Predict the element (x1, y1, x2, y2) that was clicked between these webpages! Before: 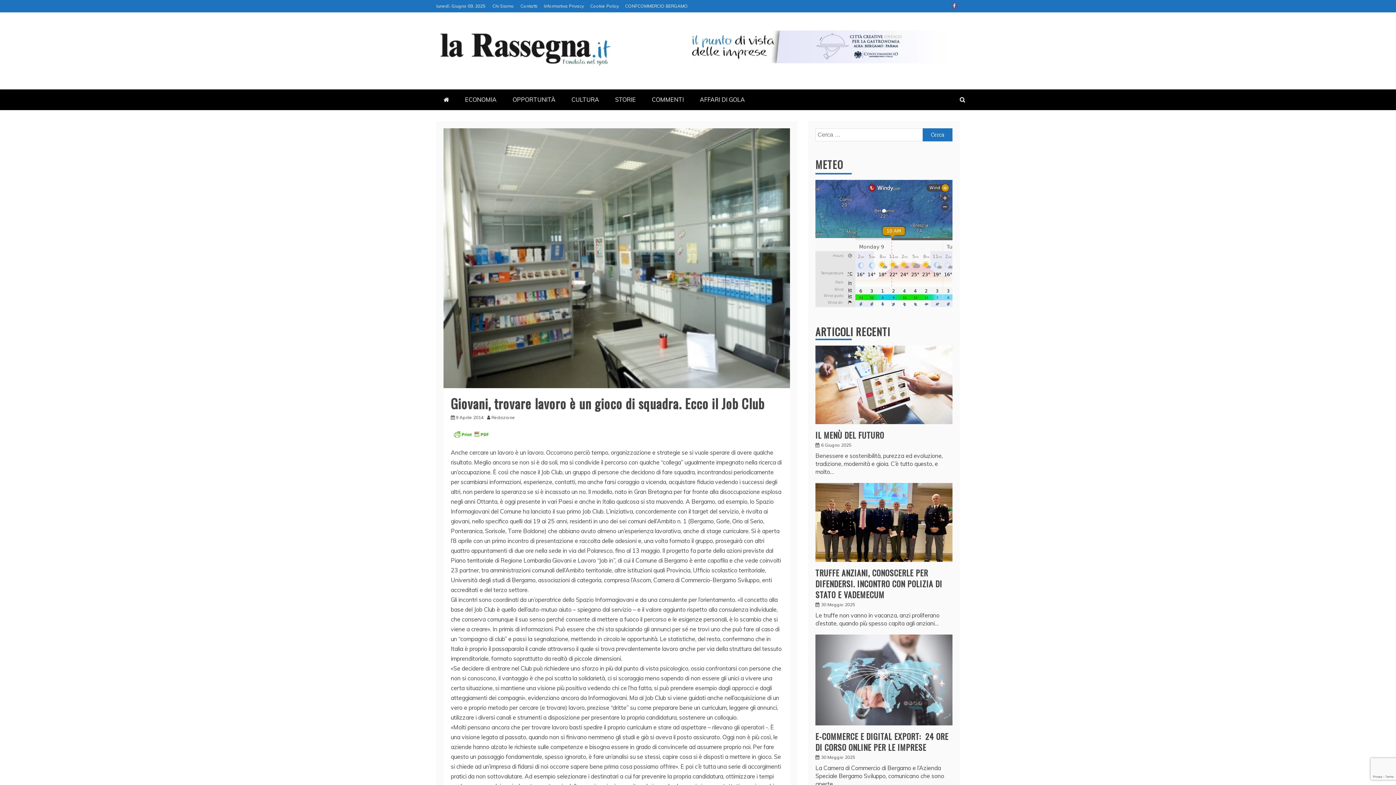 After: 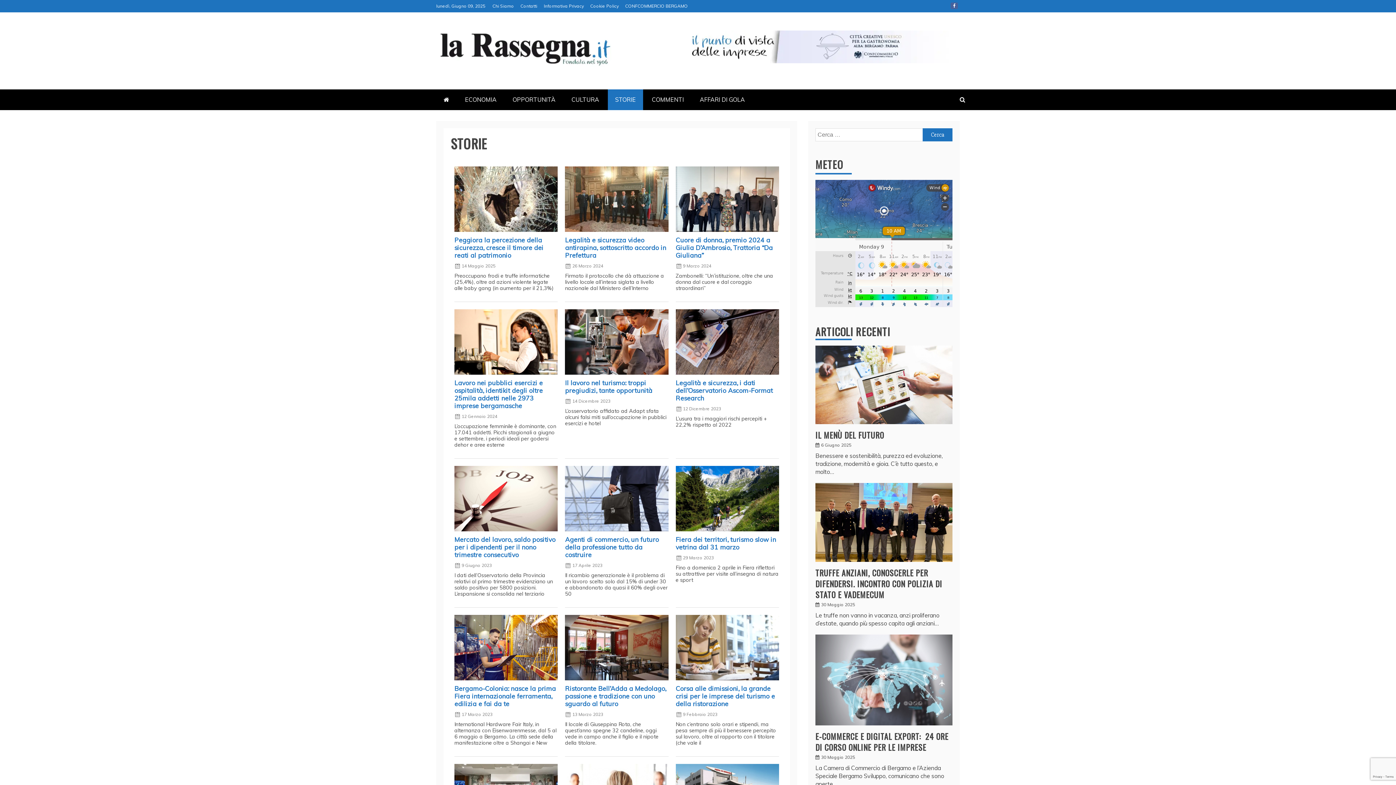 Action: bbox: (608, 89, 643, 110) label: STORIE